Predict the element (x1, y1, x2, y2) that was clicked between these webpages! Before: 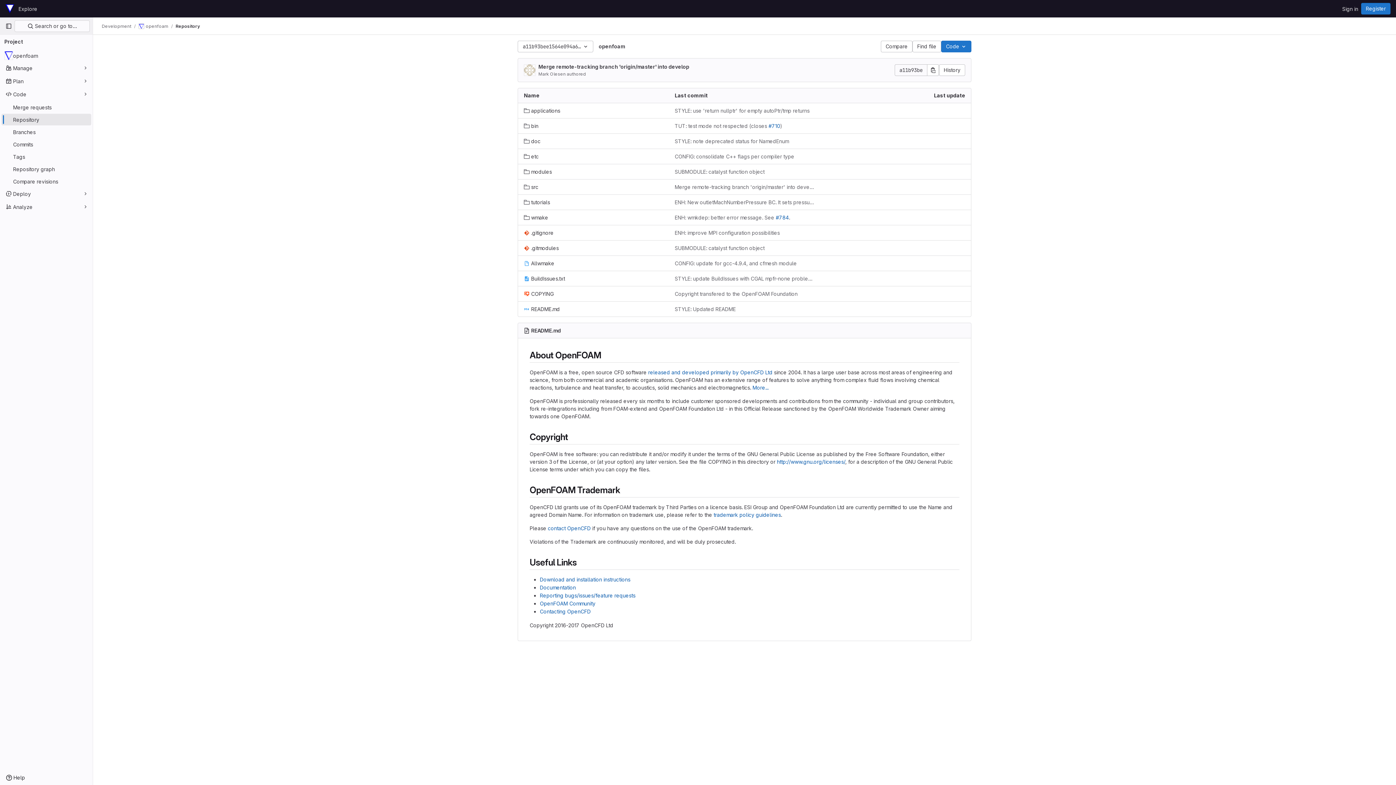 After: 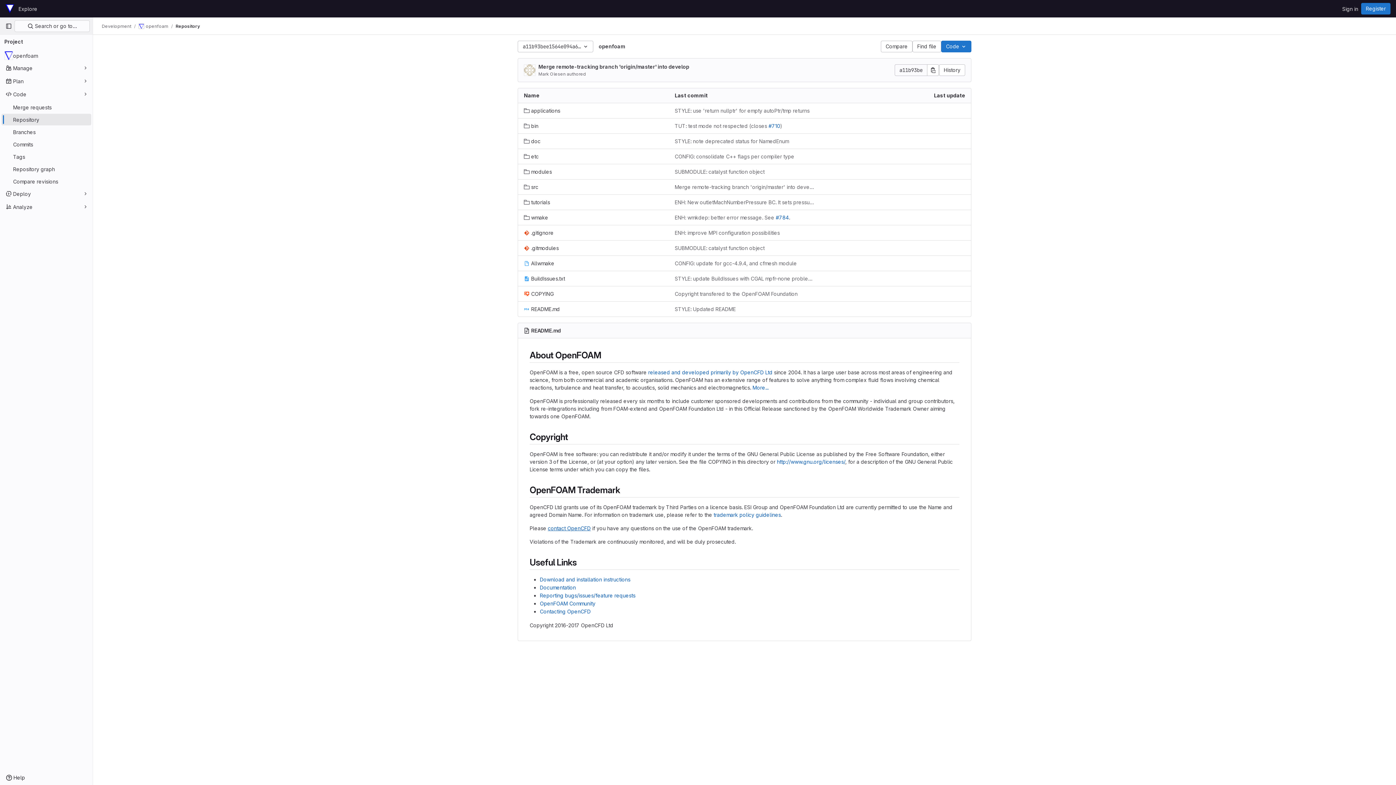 Action: label: contact OpenCFD bbox: (548, 525, 590, 531)